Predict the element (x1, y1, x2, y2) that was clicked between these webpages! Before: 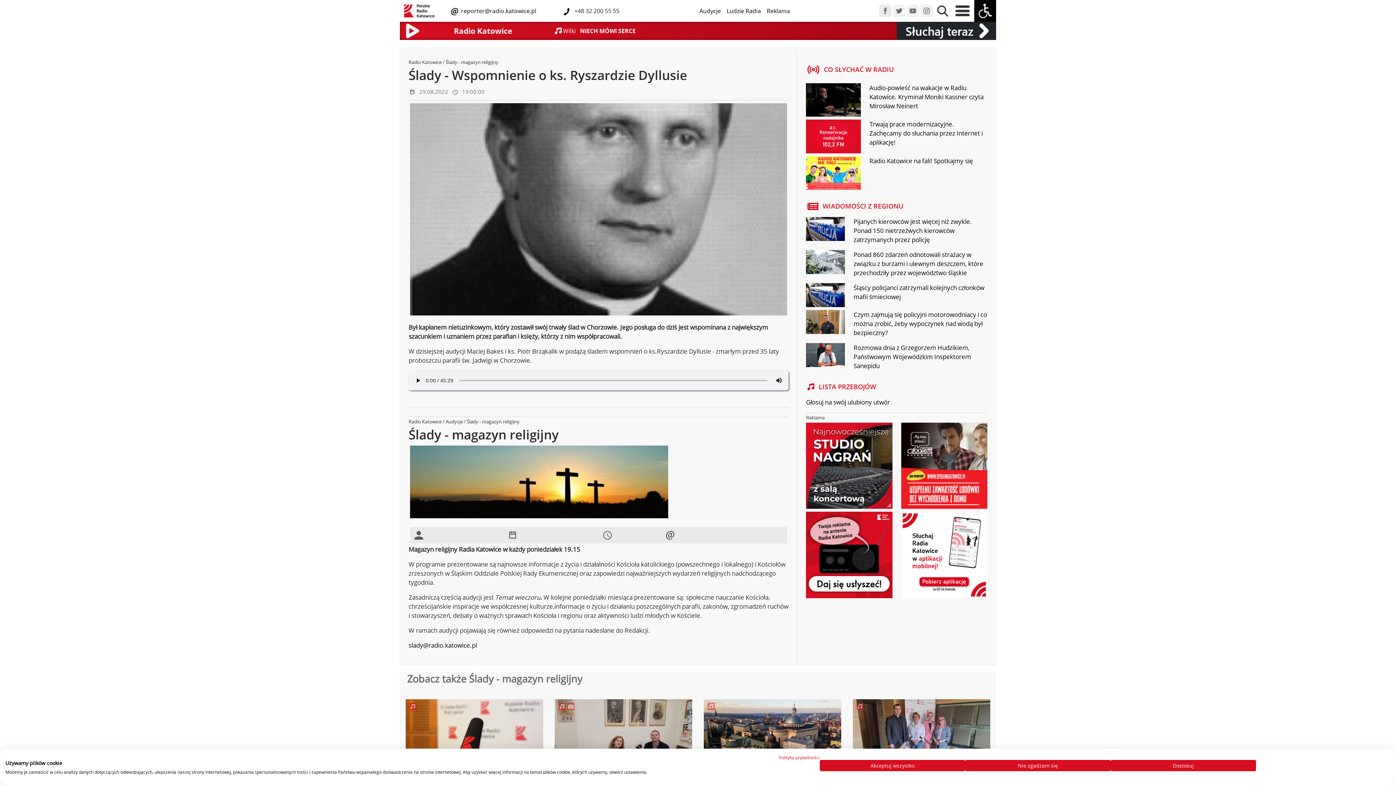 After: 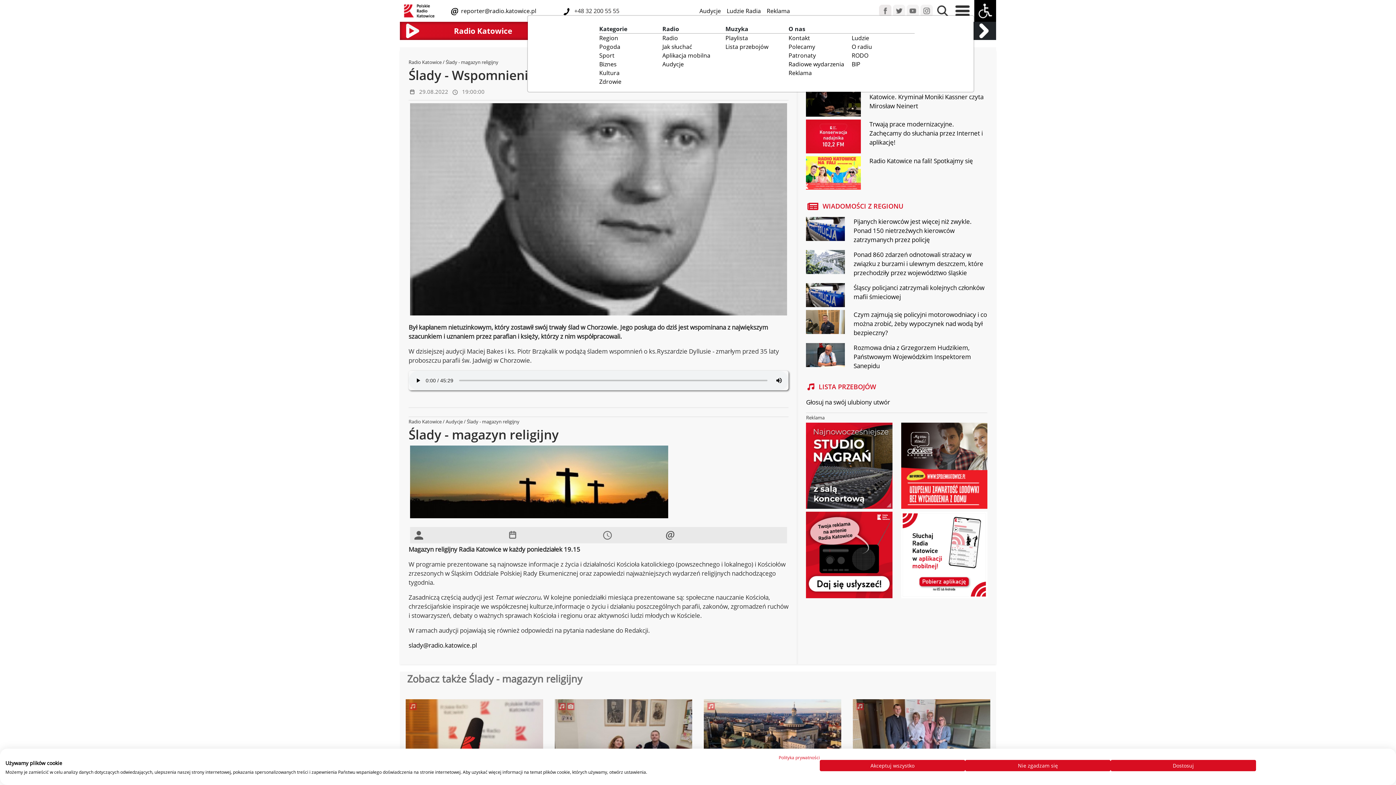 Action: label:   bbox: (952, 6, 974, 14)